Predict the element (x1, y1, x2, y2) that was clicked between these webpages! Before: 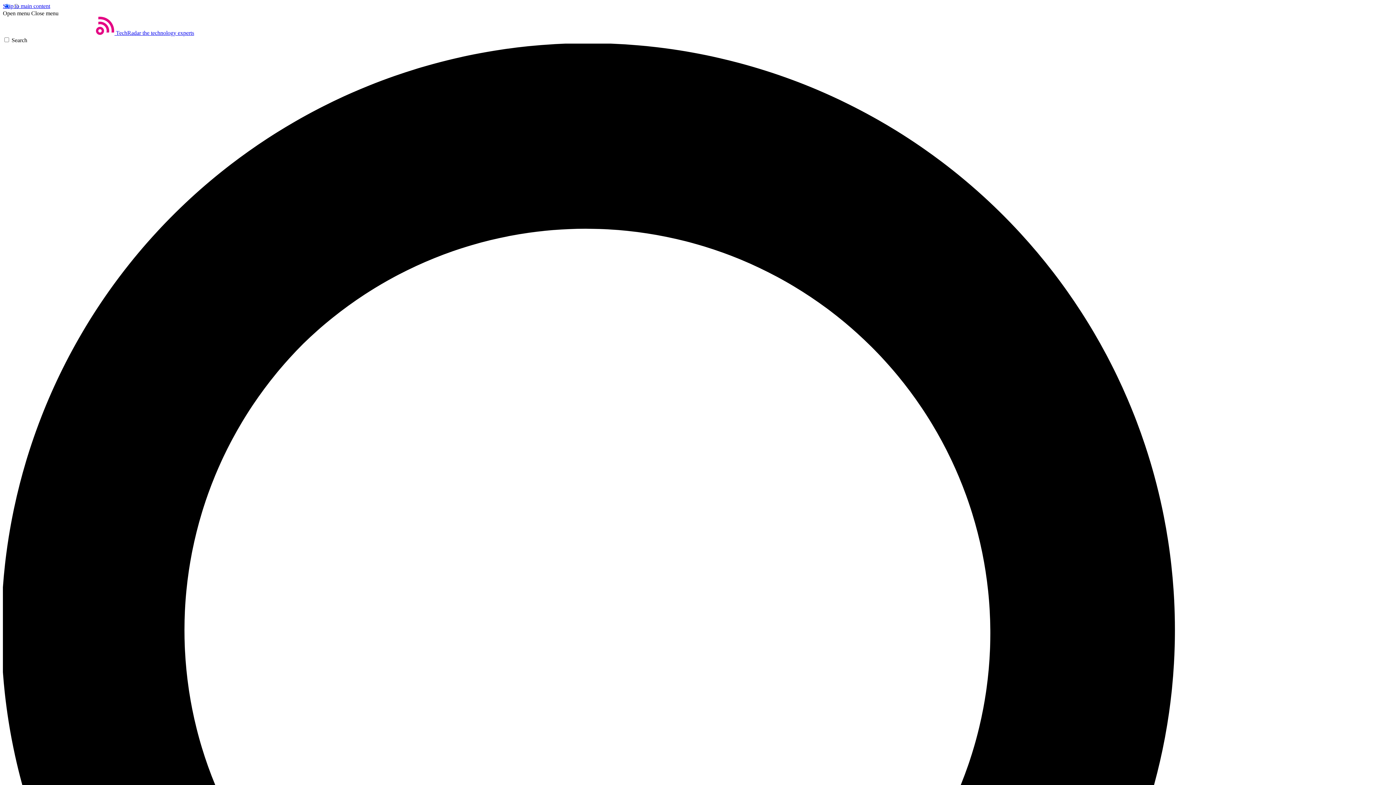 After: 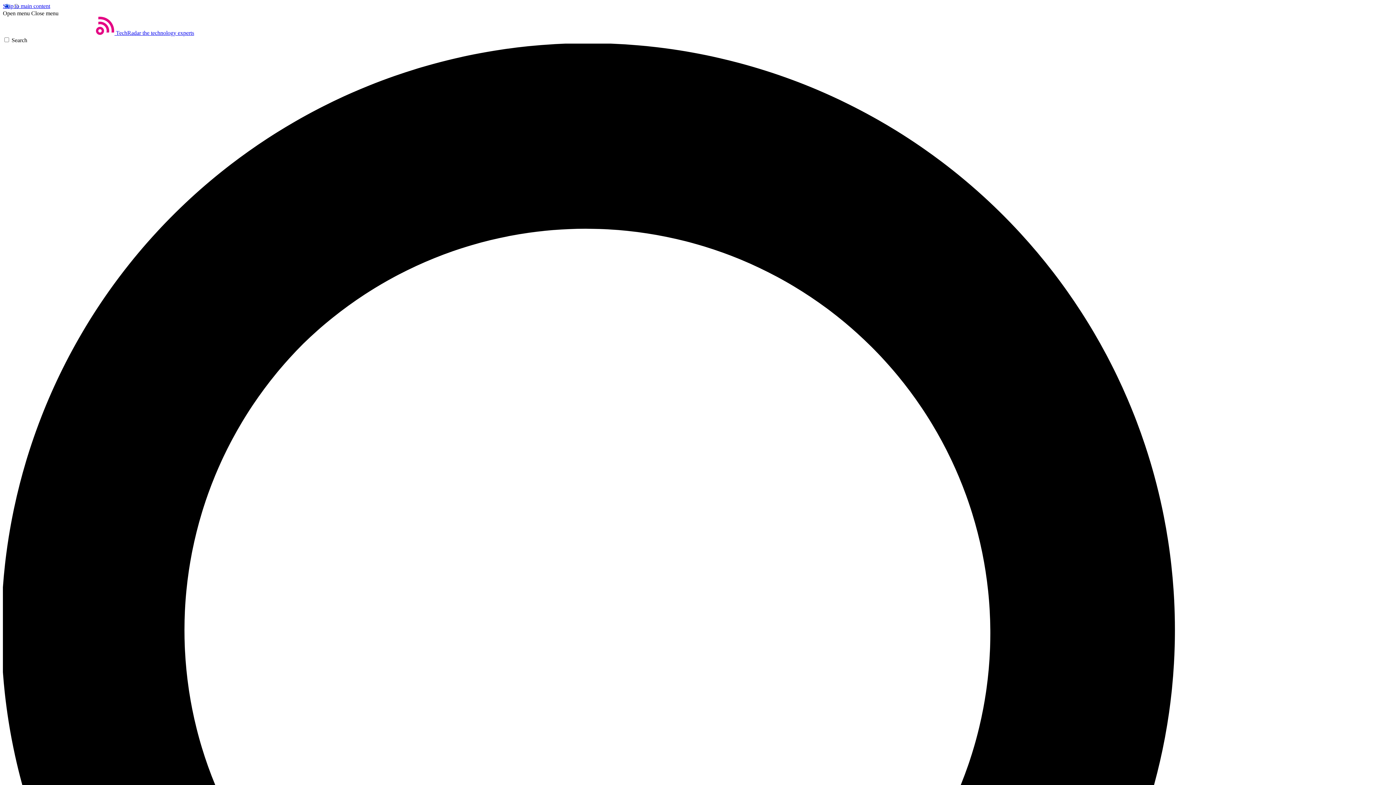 Action: bbox: (31, 10, 58, 16) label: Close menu